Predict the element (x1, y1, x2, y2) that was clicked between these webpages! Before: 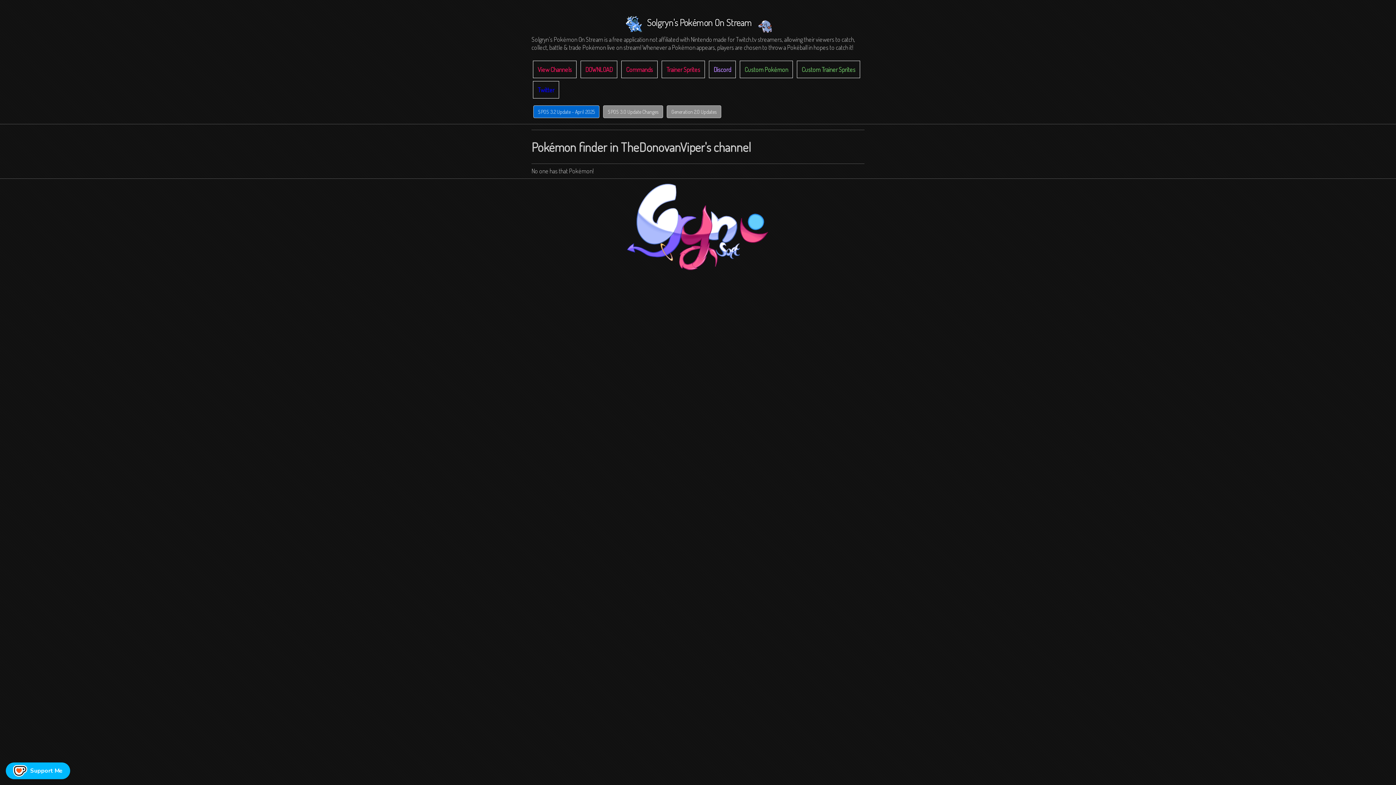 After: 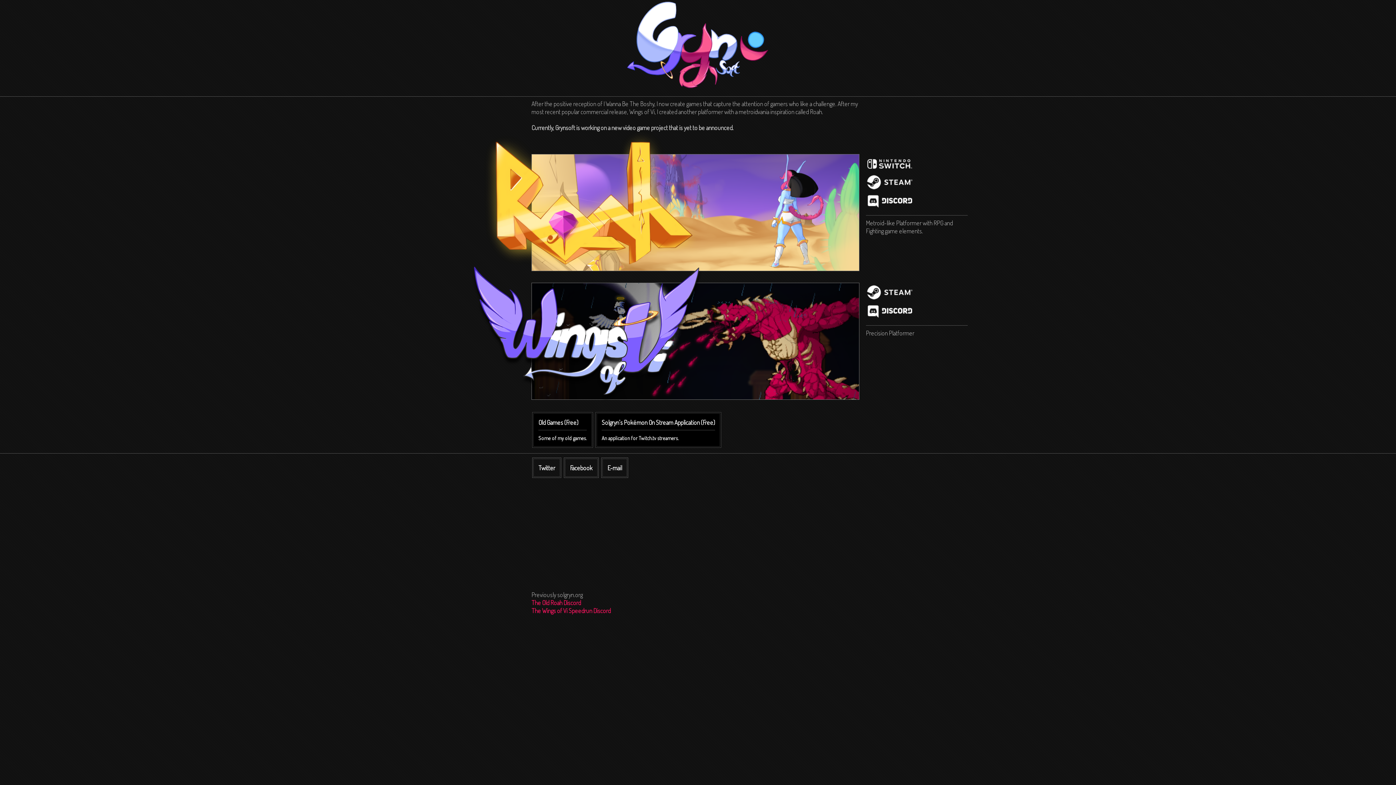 Action: bbox: (622, 266, 773, 274)